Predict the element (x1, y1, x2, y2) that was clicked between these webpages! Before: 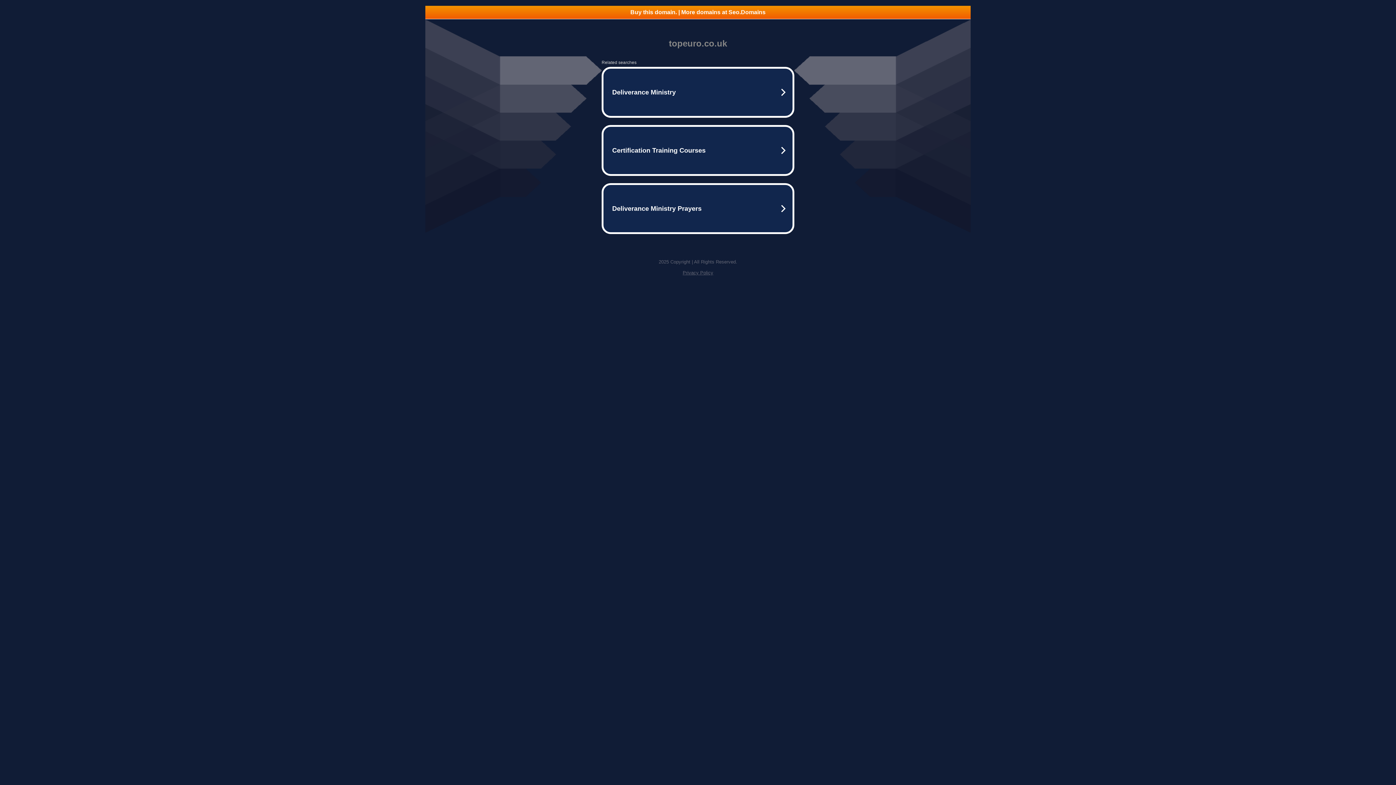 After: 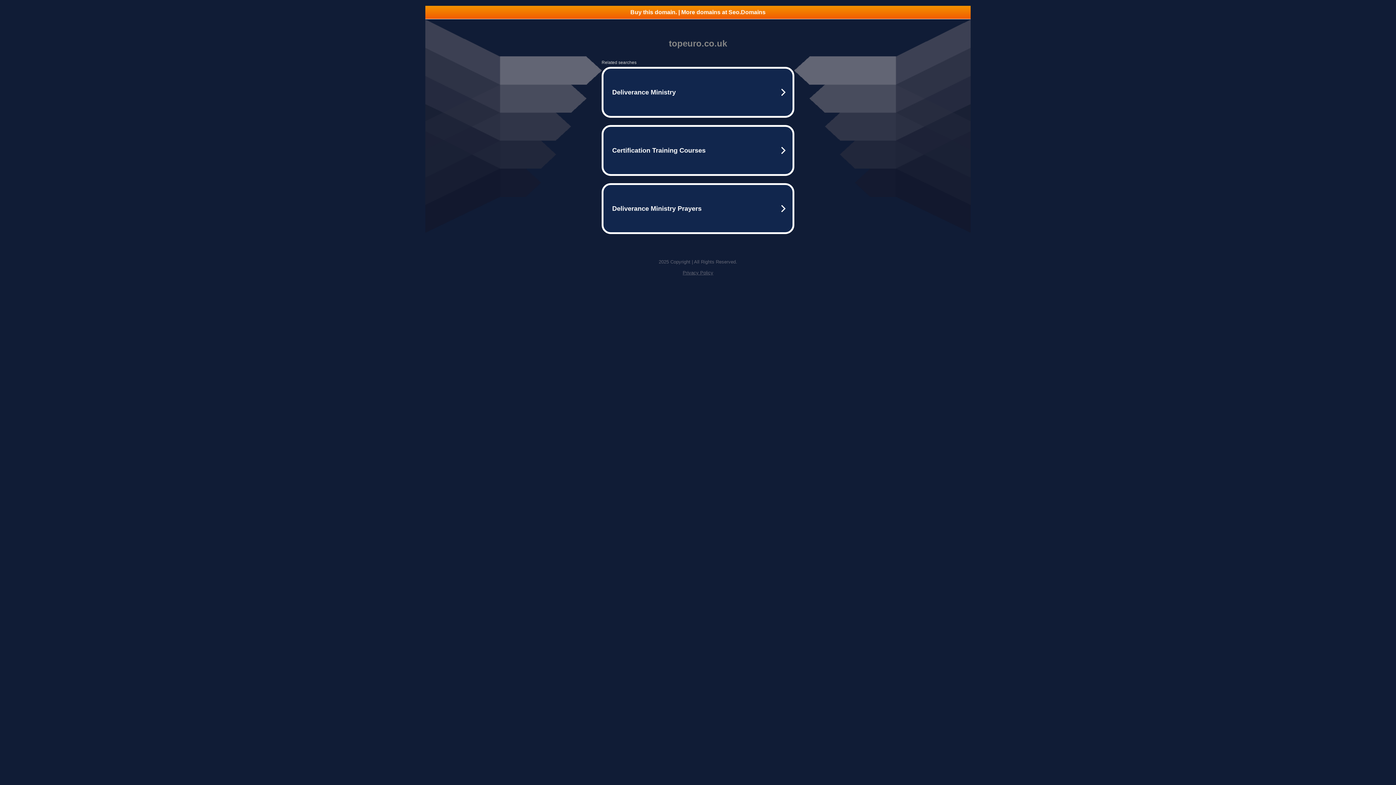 Action: bbox: (682, 270, 713, 275) label: Privacy Policy